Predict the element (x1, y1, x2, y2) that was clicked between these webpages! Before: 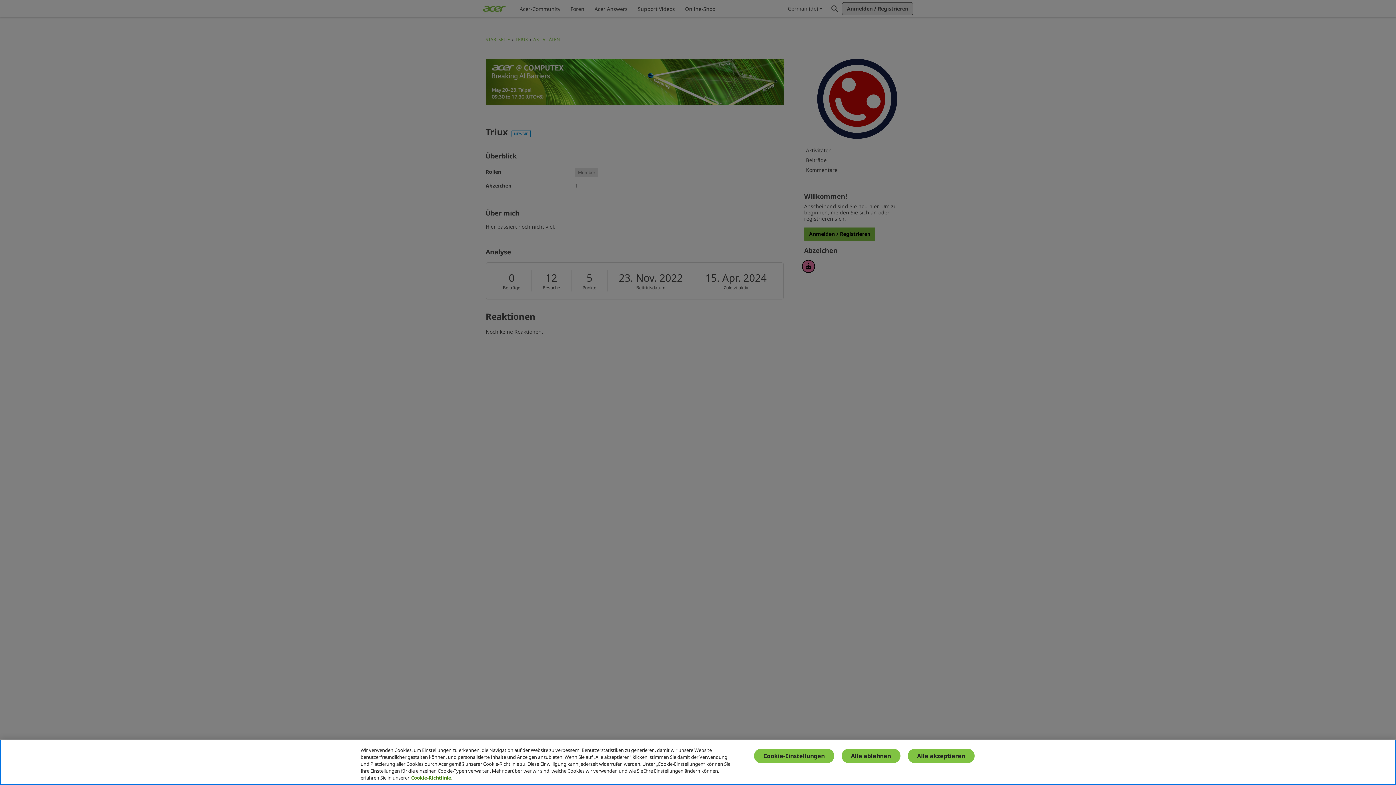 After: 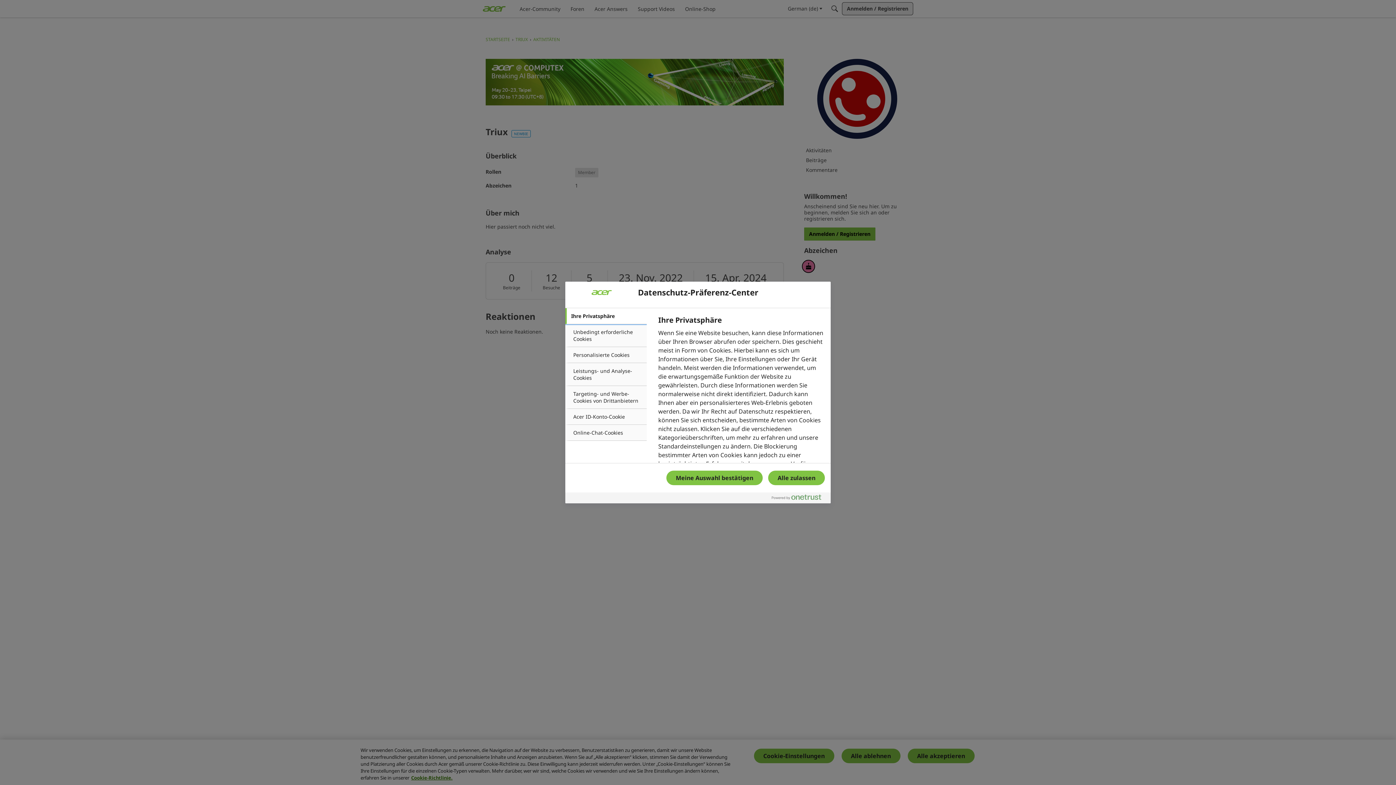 Action: bbox: (754, 749, 834, 763) label: Cookie-Einstellungen